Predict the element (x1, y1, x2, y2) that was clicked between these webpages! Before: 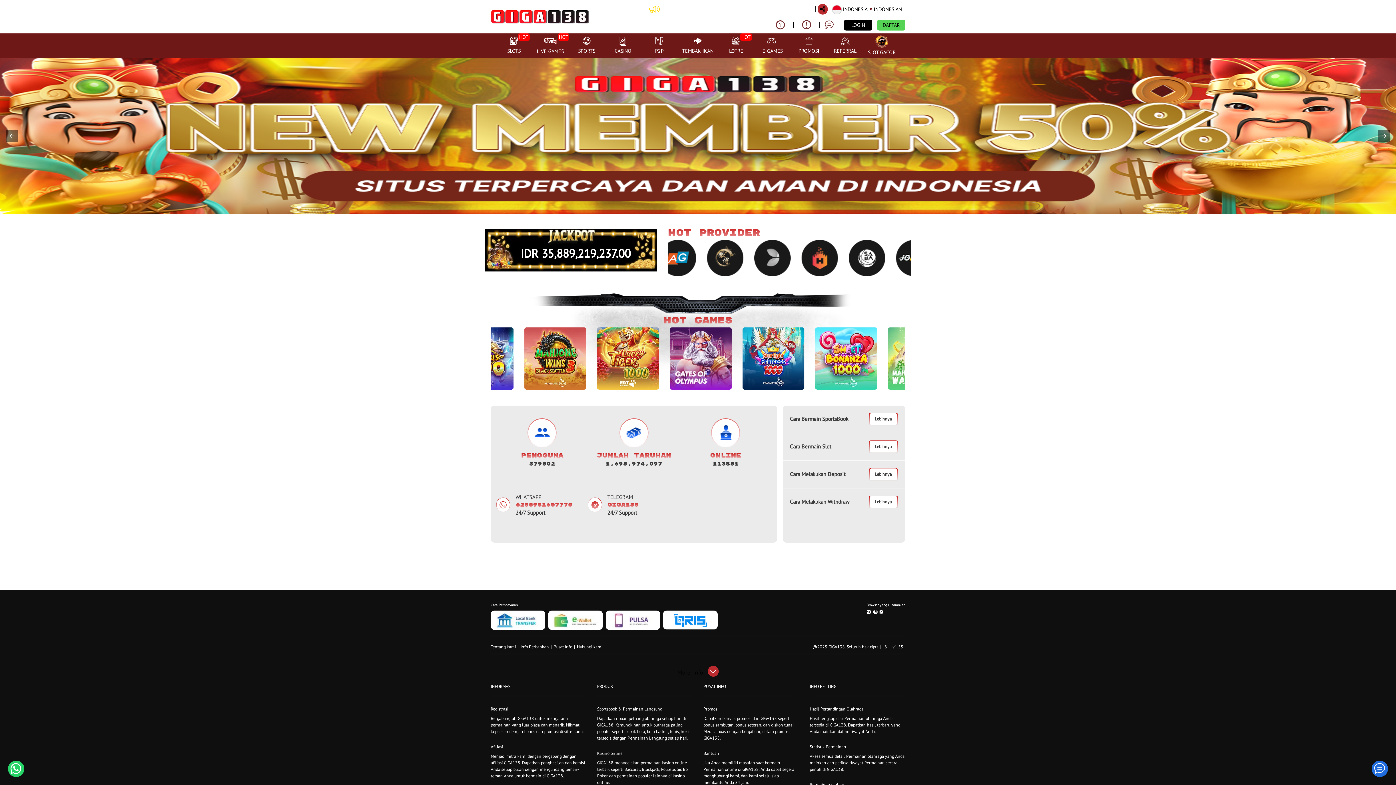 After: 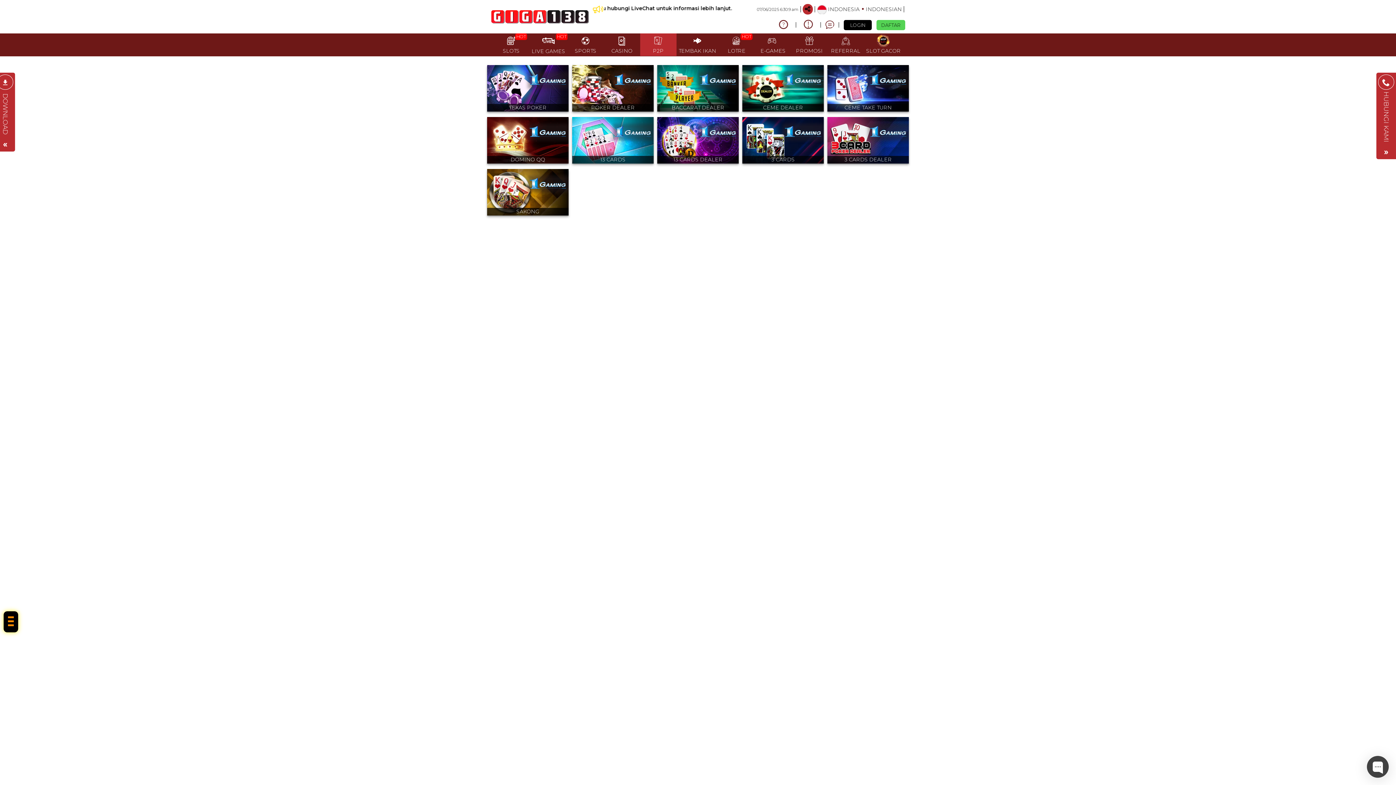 Action: bbox: (641, 33, 677, 56) label: P2P